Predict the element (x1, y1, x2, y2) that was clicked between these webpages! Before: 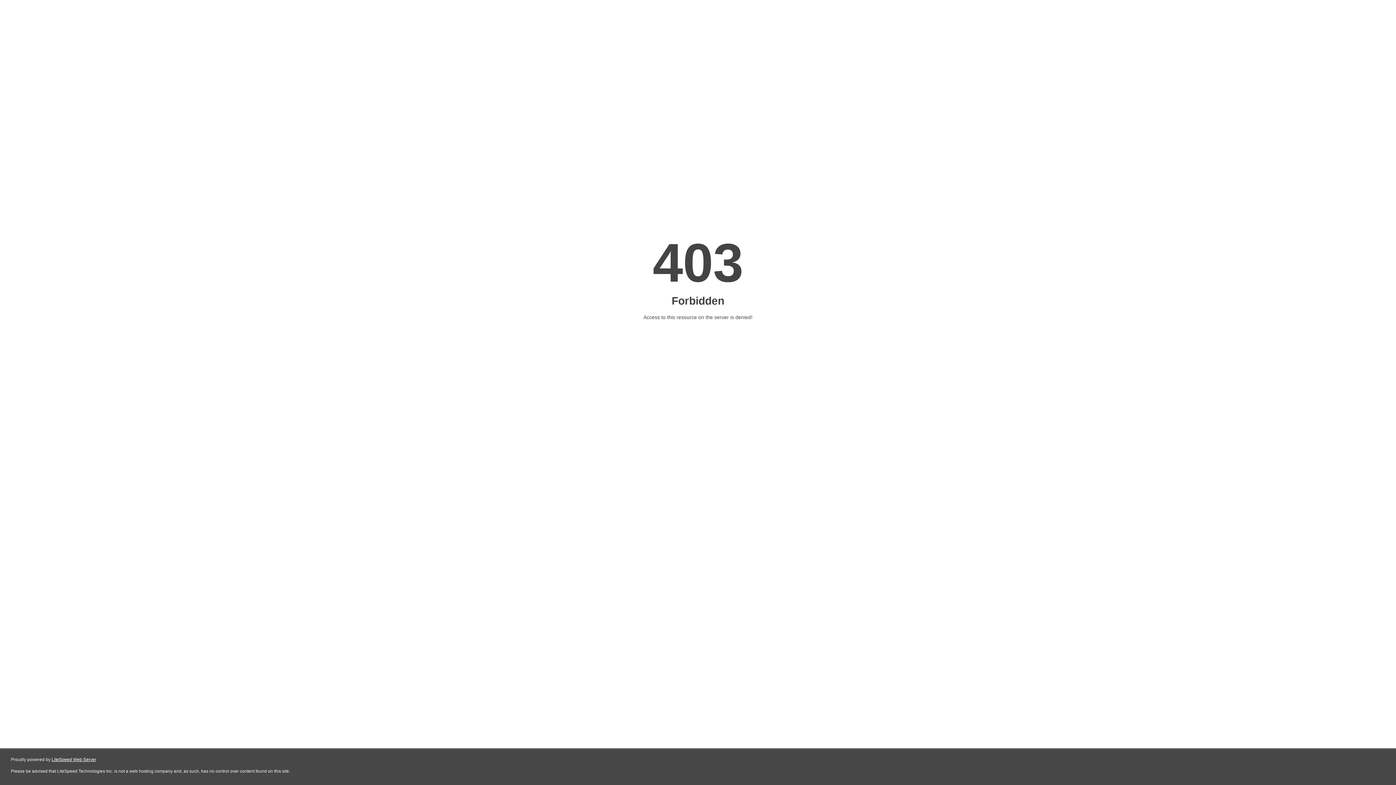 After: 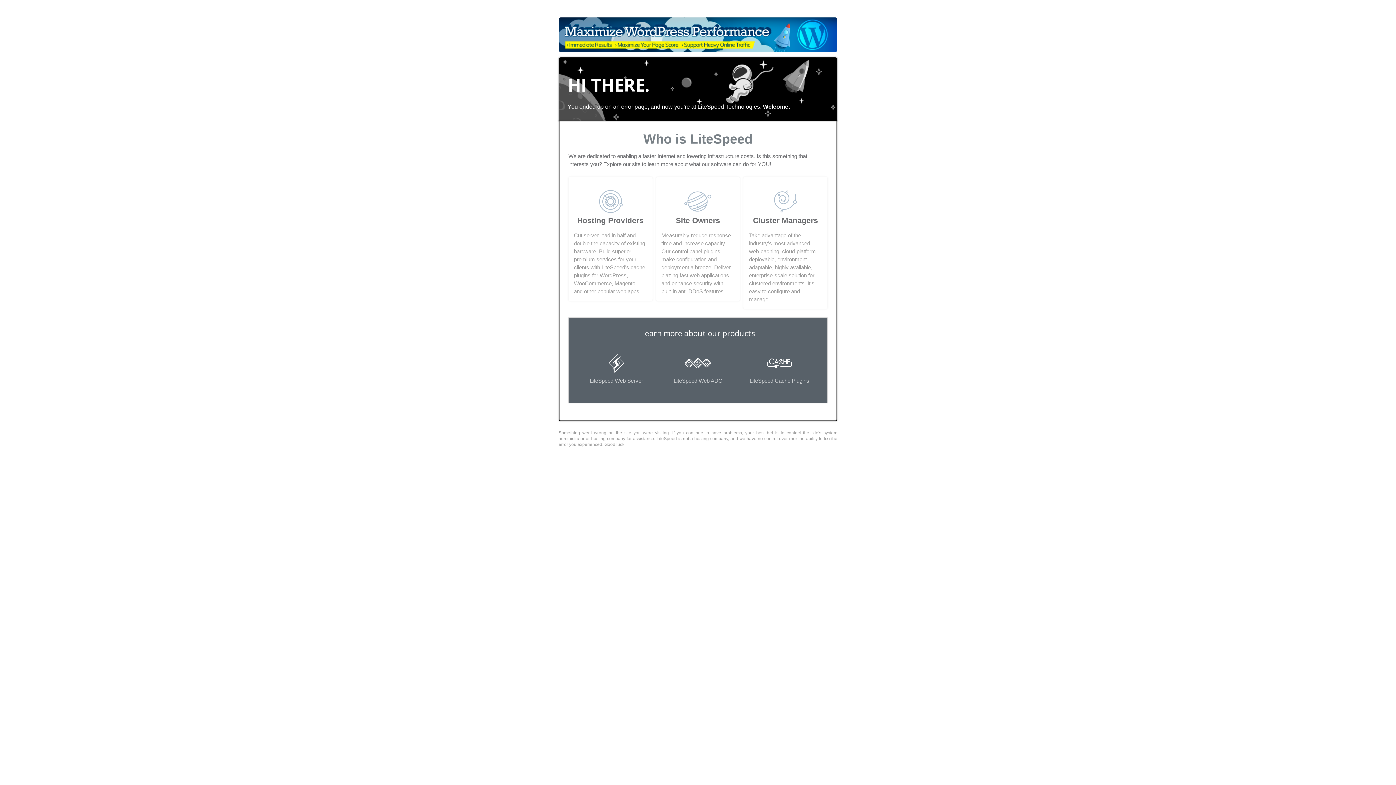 Action: bbox: (51, 757, 96, 762) label: LiteSpeed Web Server